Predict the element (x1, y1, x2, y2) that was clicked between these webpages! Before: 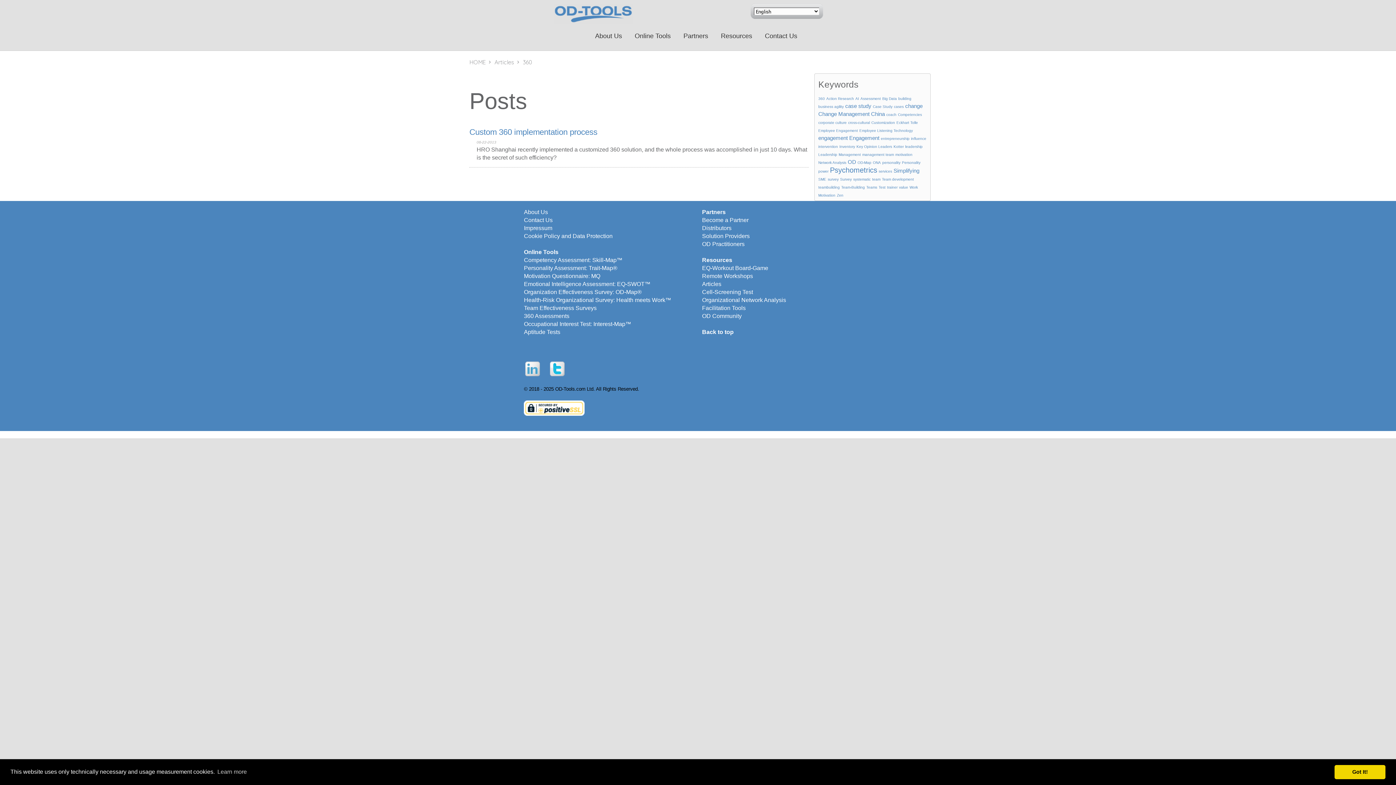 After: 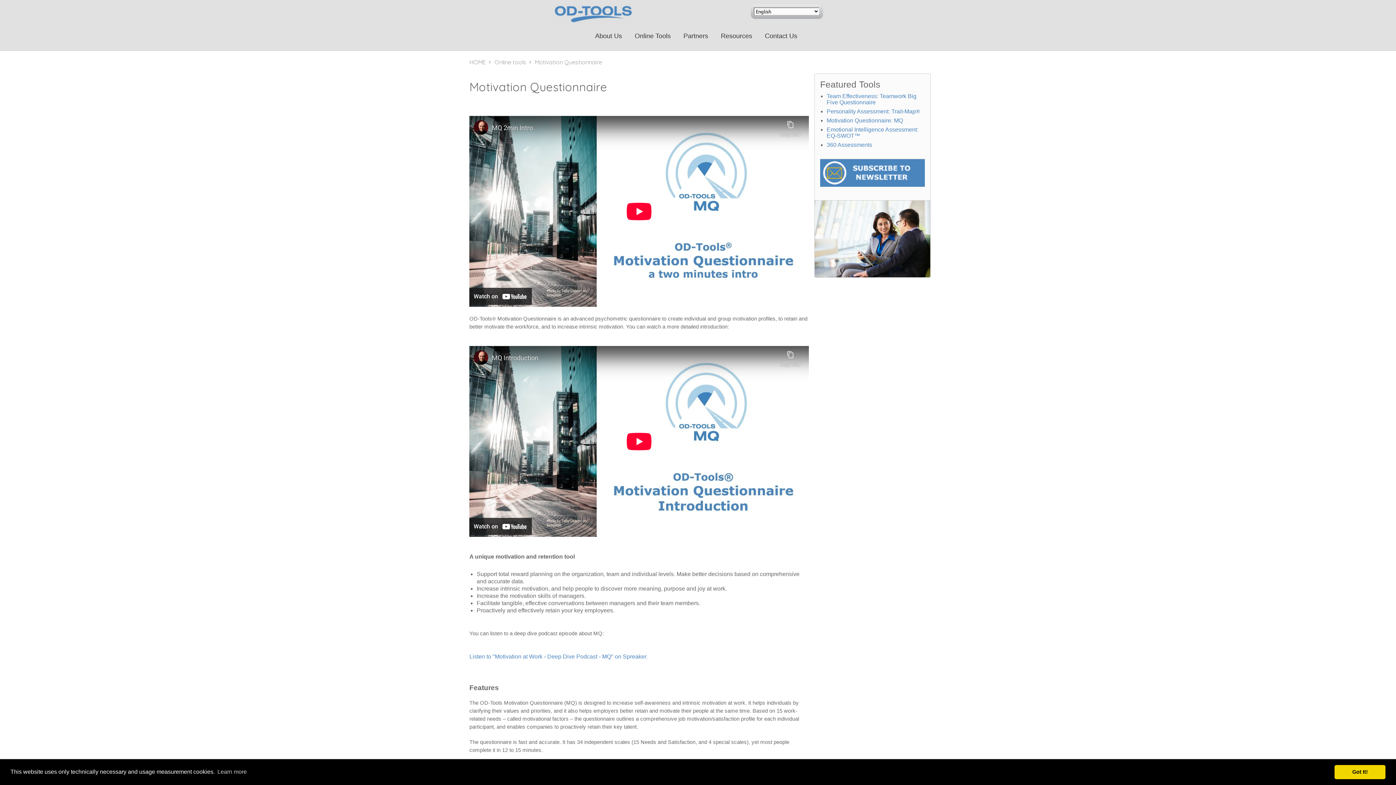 Action: label: Motivation Questionnaire: MQ bbox: (524, 273, 600, 279)